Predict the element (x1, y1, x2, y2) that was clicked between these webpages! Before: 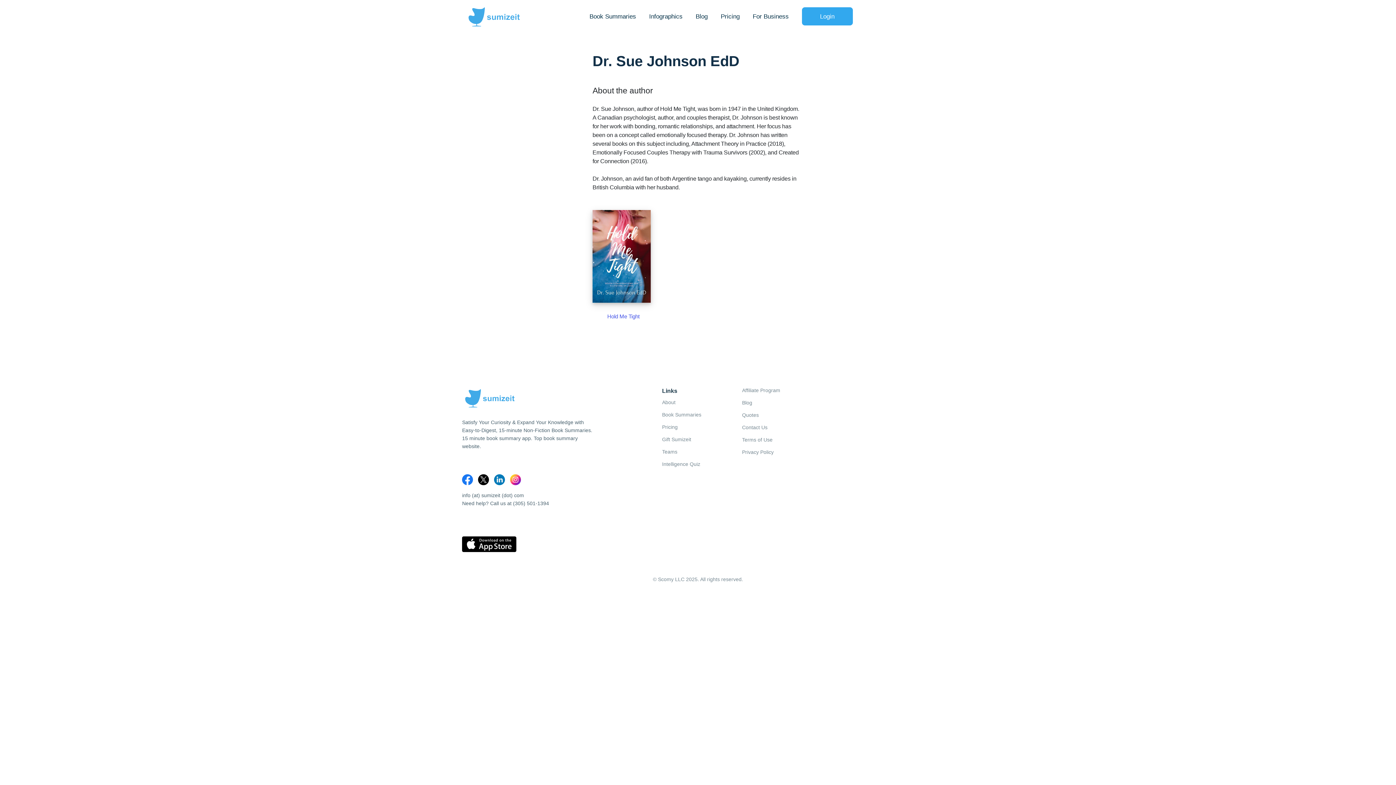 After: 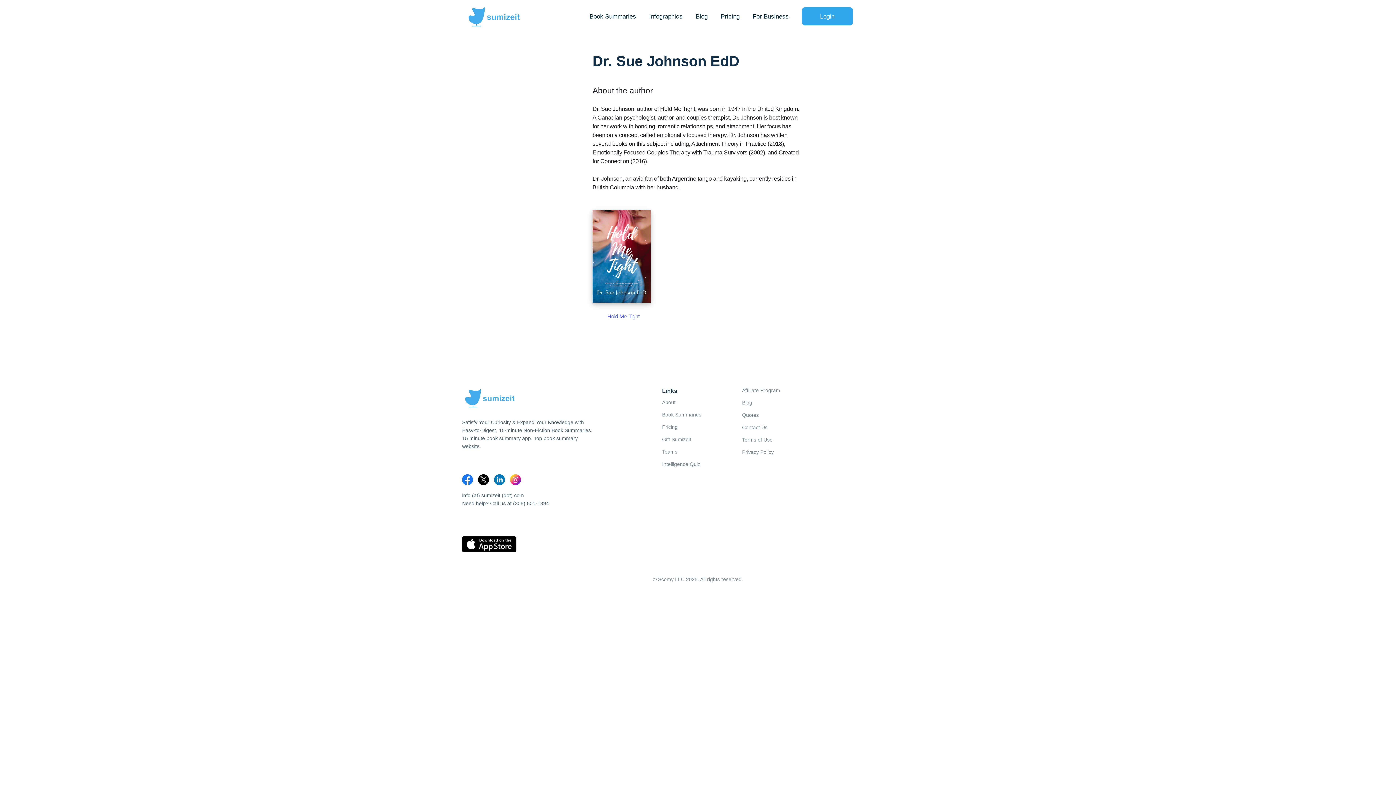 Action: bbox: (510, 480, 524, 486)